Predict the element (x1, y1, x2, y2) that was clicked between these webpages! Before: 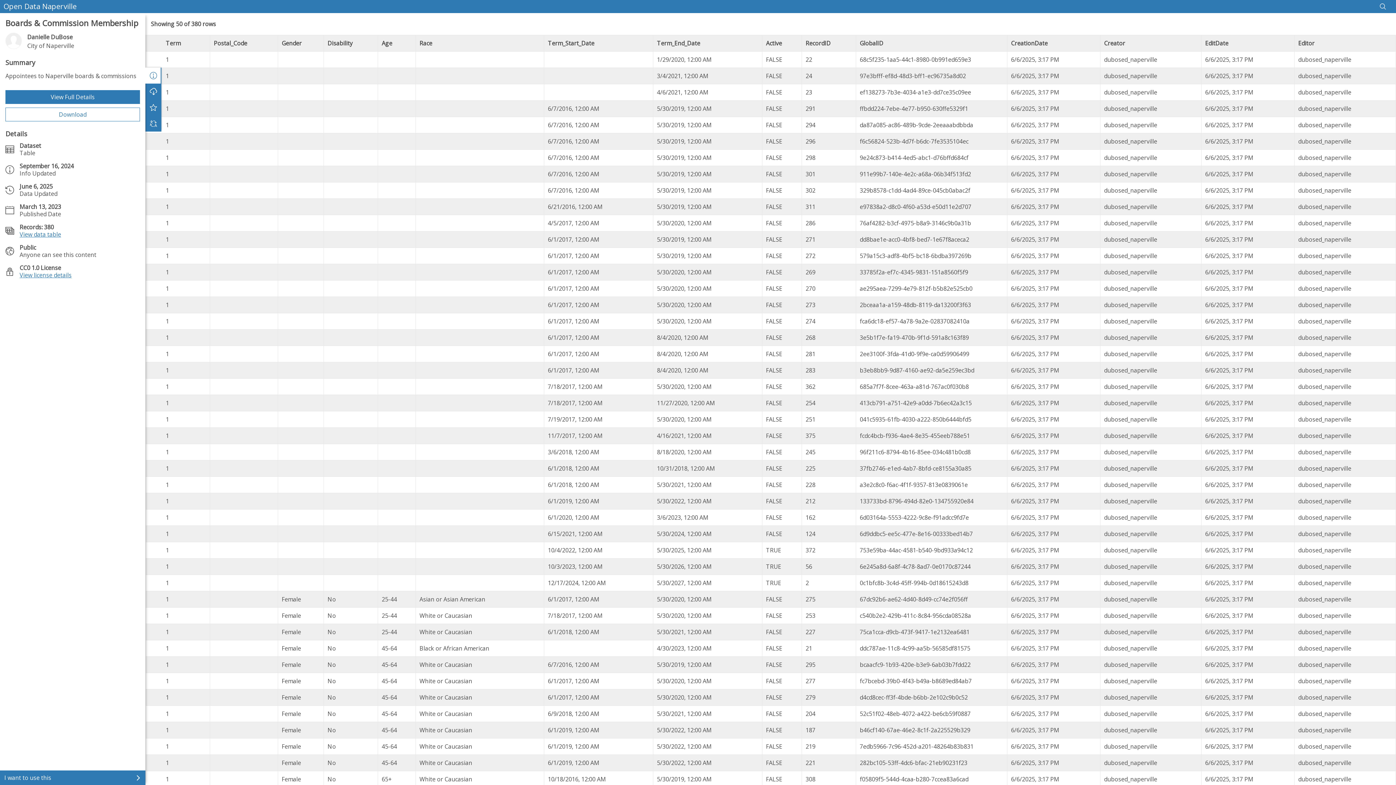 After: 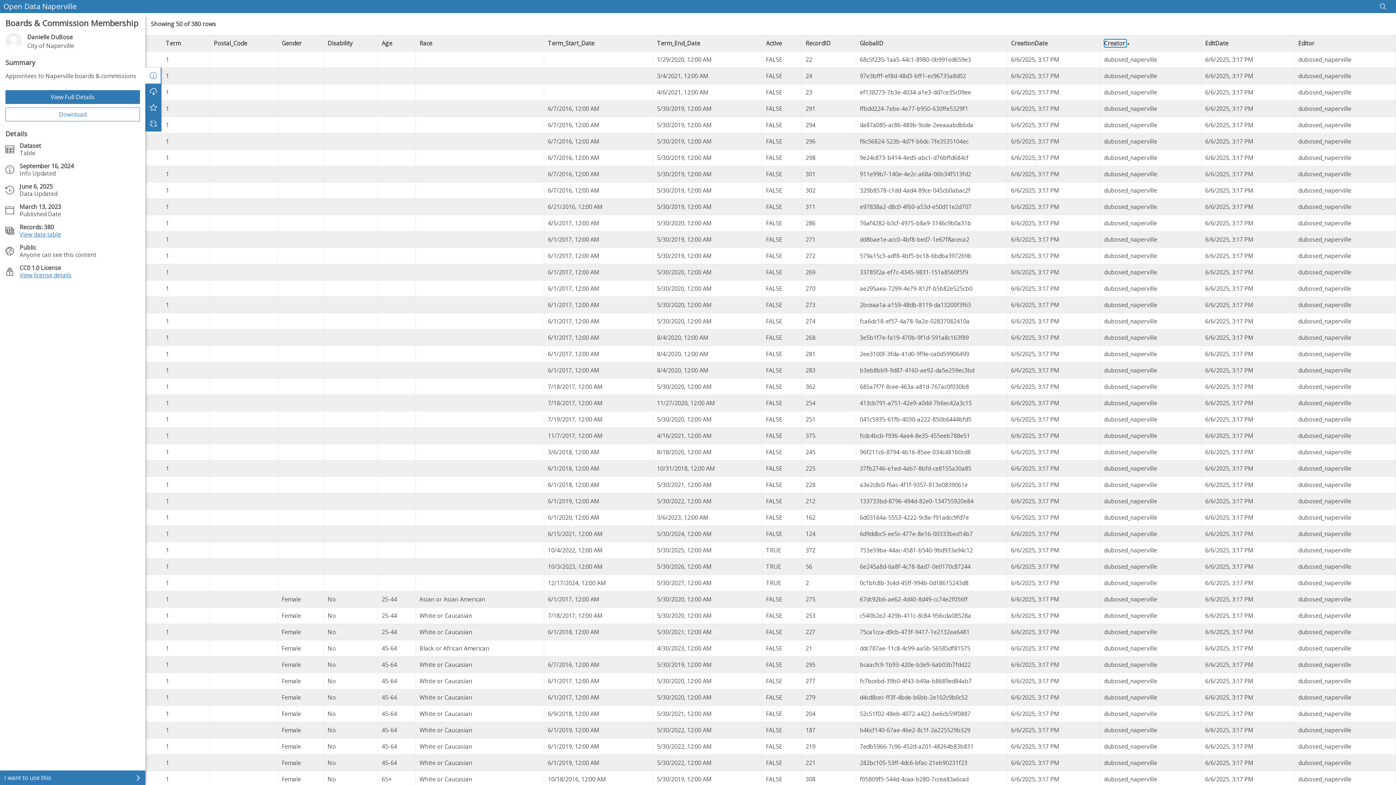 Action: label: Creator bbox: (1189, 39, 1210, 47)